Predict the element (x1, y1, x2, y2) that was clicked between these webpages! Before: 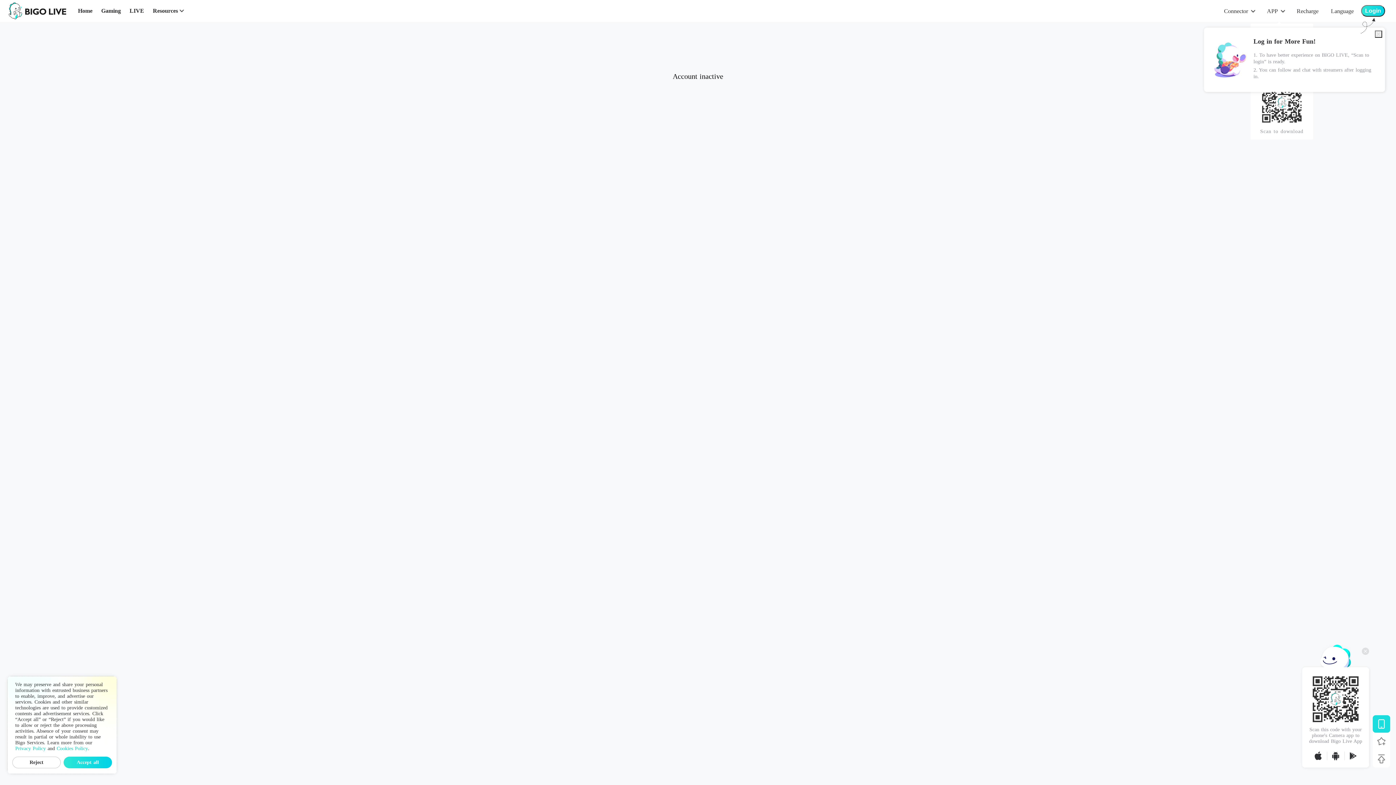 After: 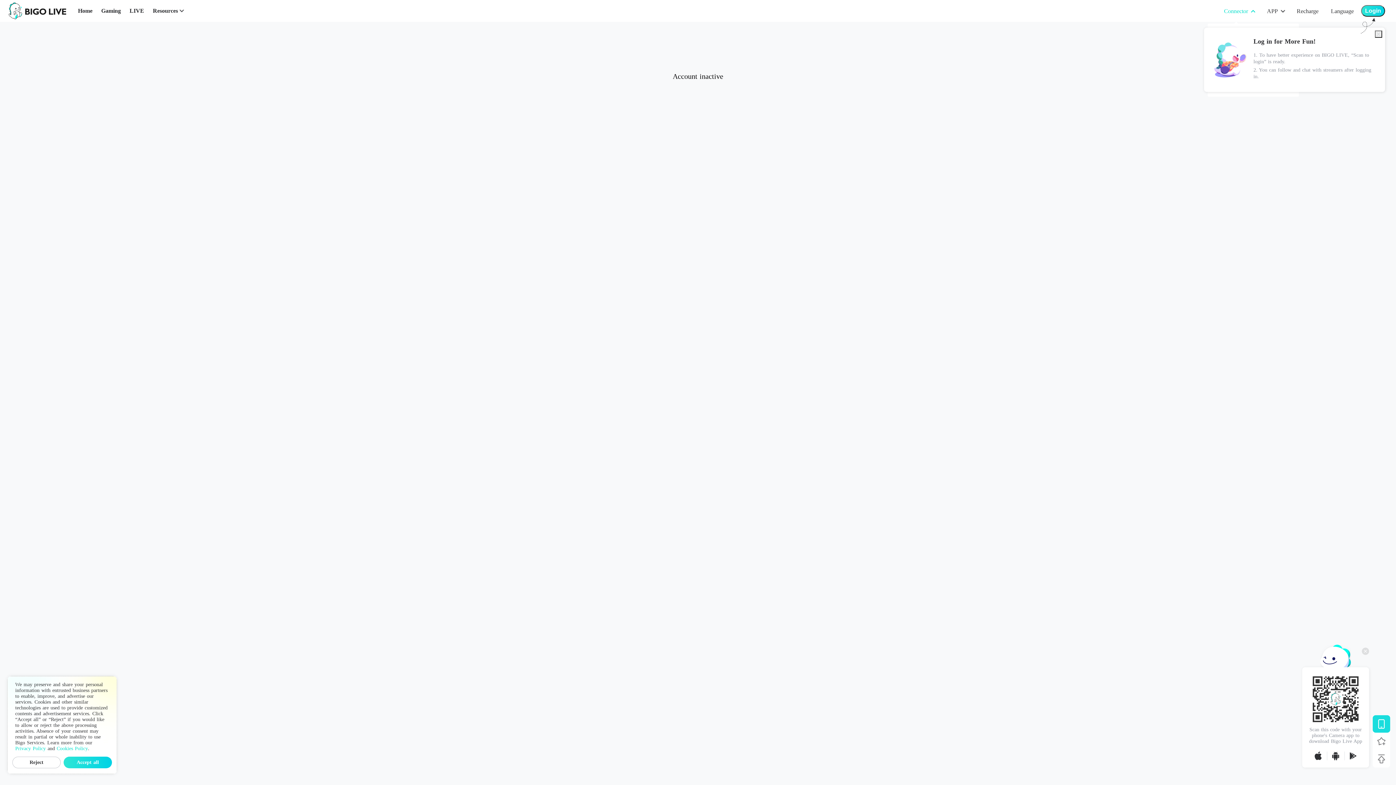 Action: label: Connector bbox: (1224, 7, 1254, 15)